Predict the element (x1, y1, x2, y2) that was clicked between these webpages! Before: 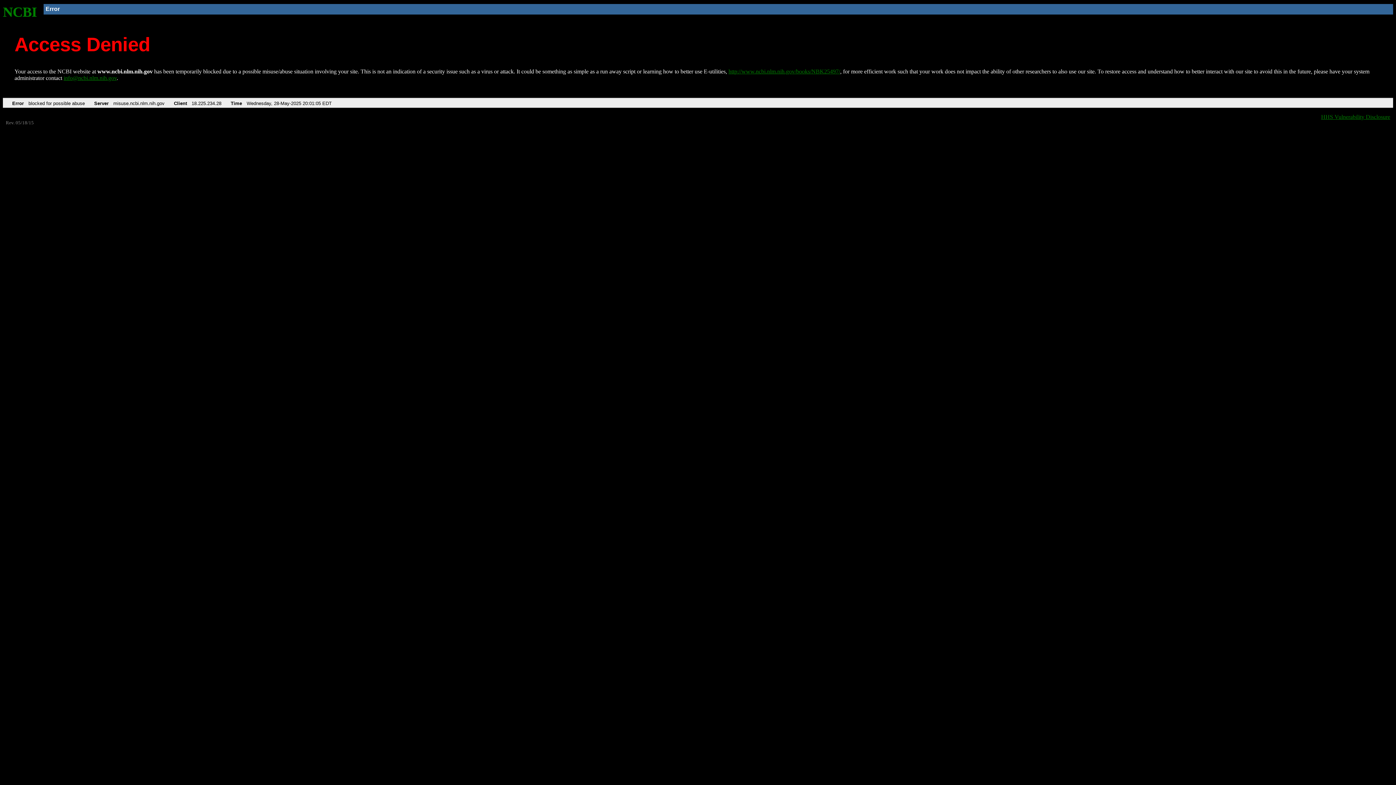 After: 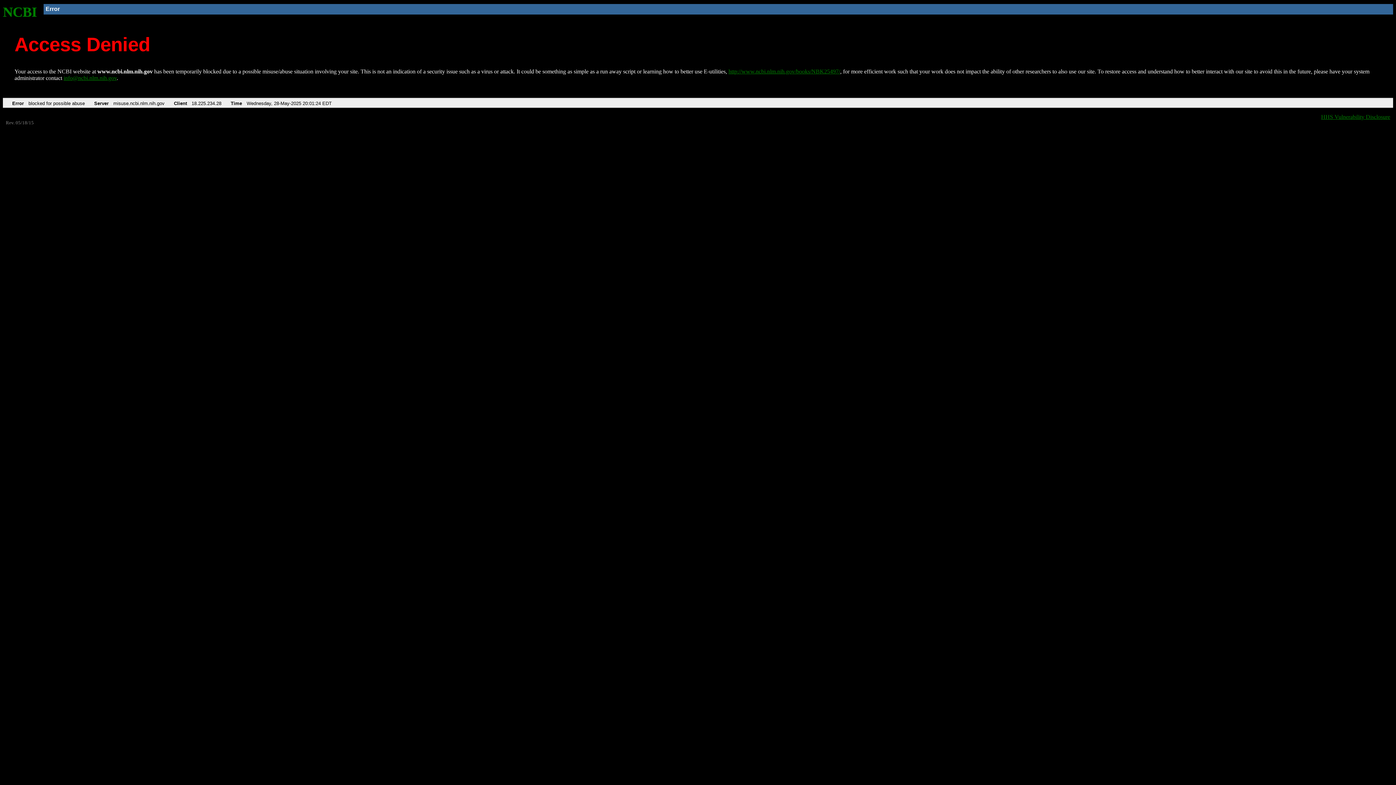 Action: bbox: (2, 4, 37, 19) label: NCBI